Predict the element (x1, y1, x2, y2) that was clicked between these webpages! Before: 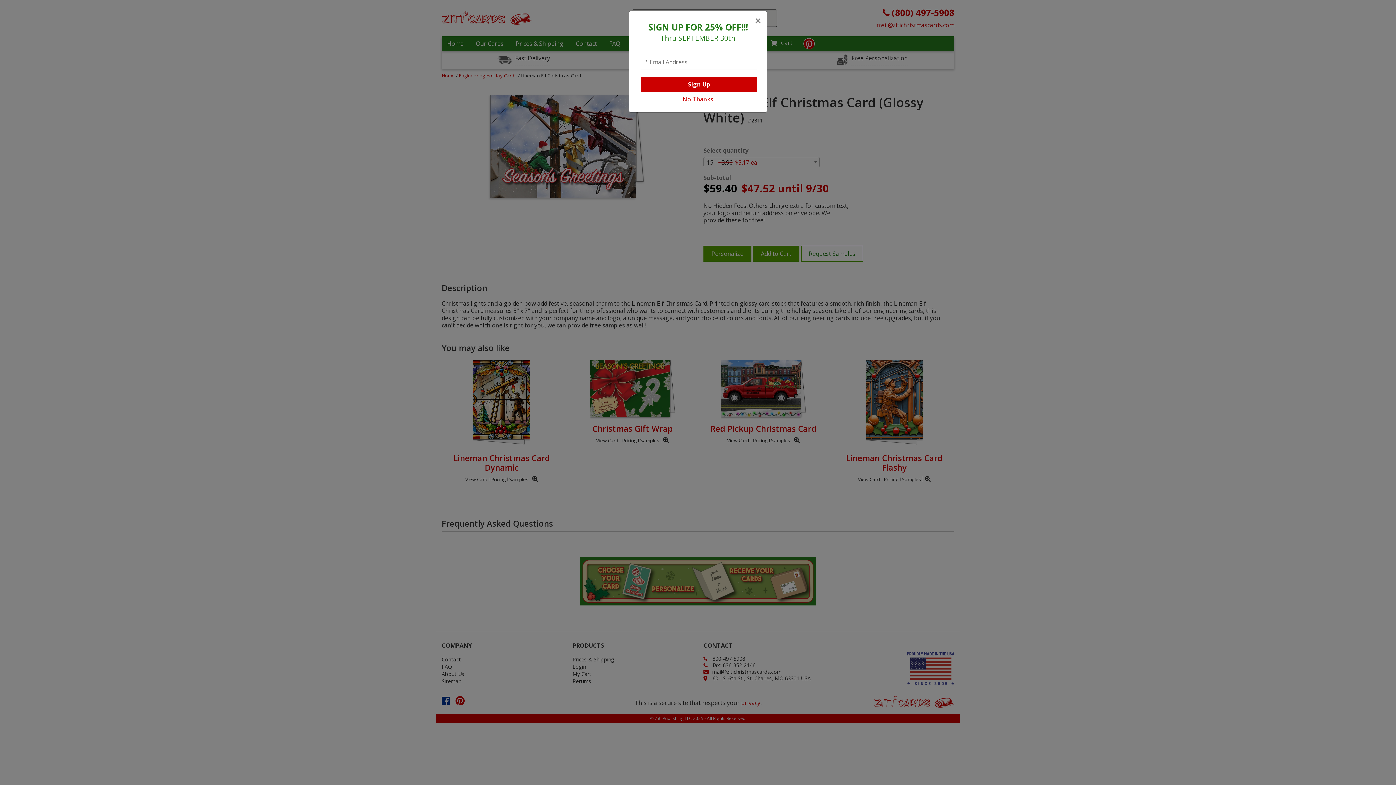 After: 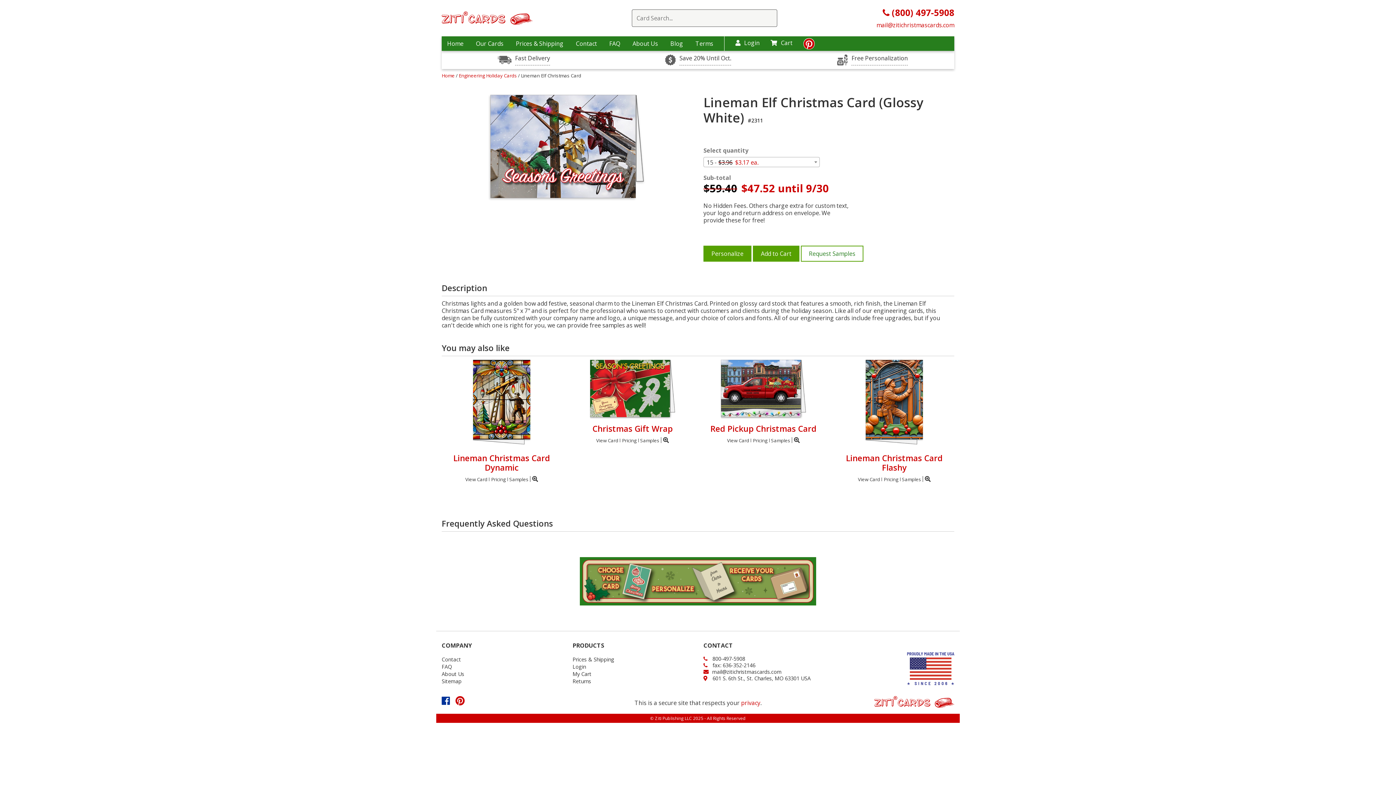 Action: bbox: (754, 14, 761, 26) label: Close